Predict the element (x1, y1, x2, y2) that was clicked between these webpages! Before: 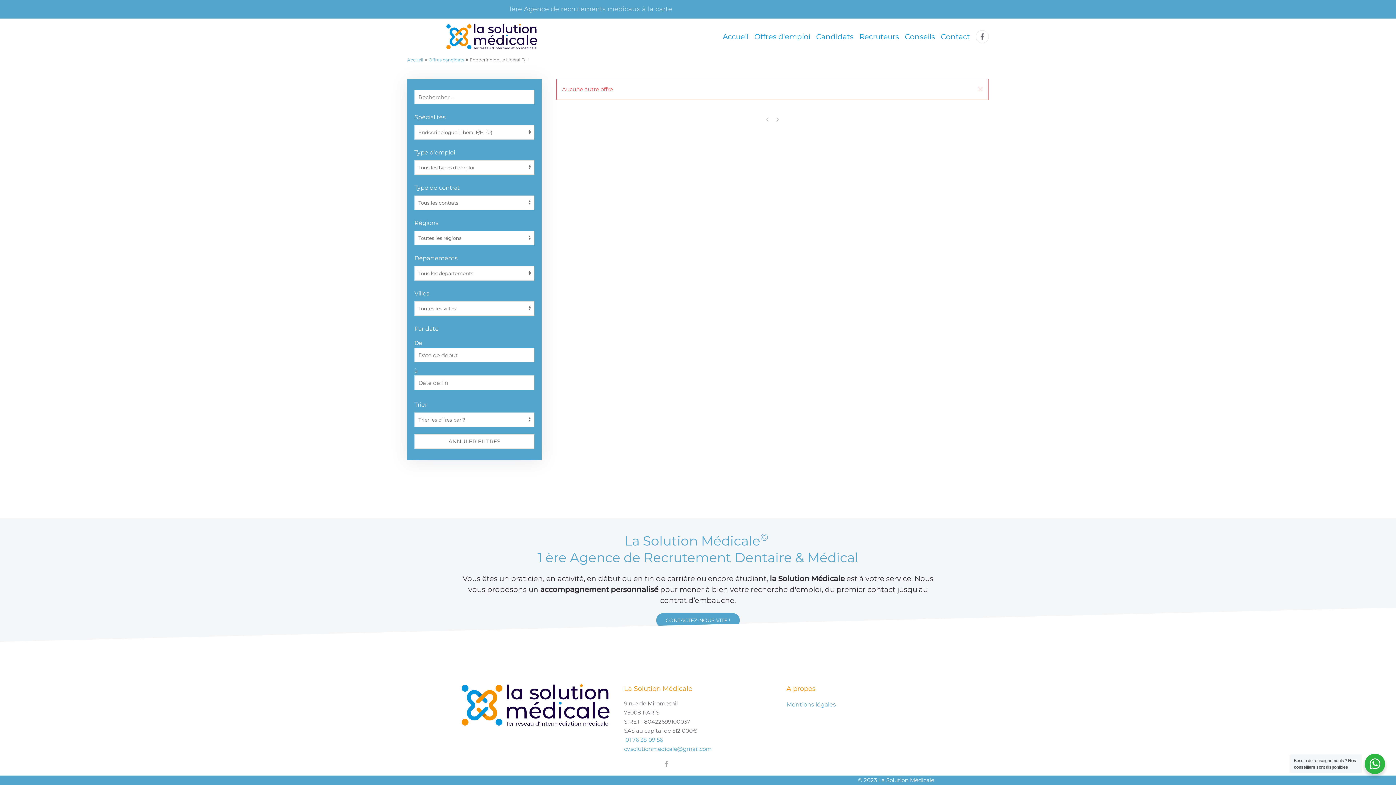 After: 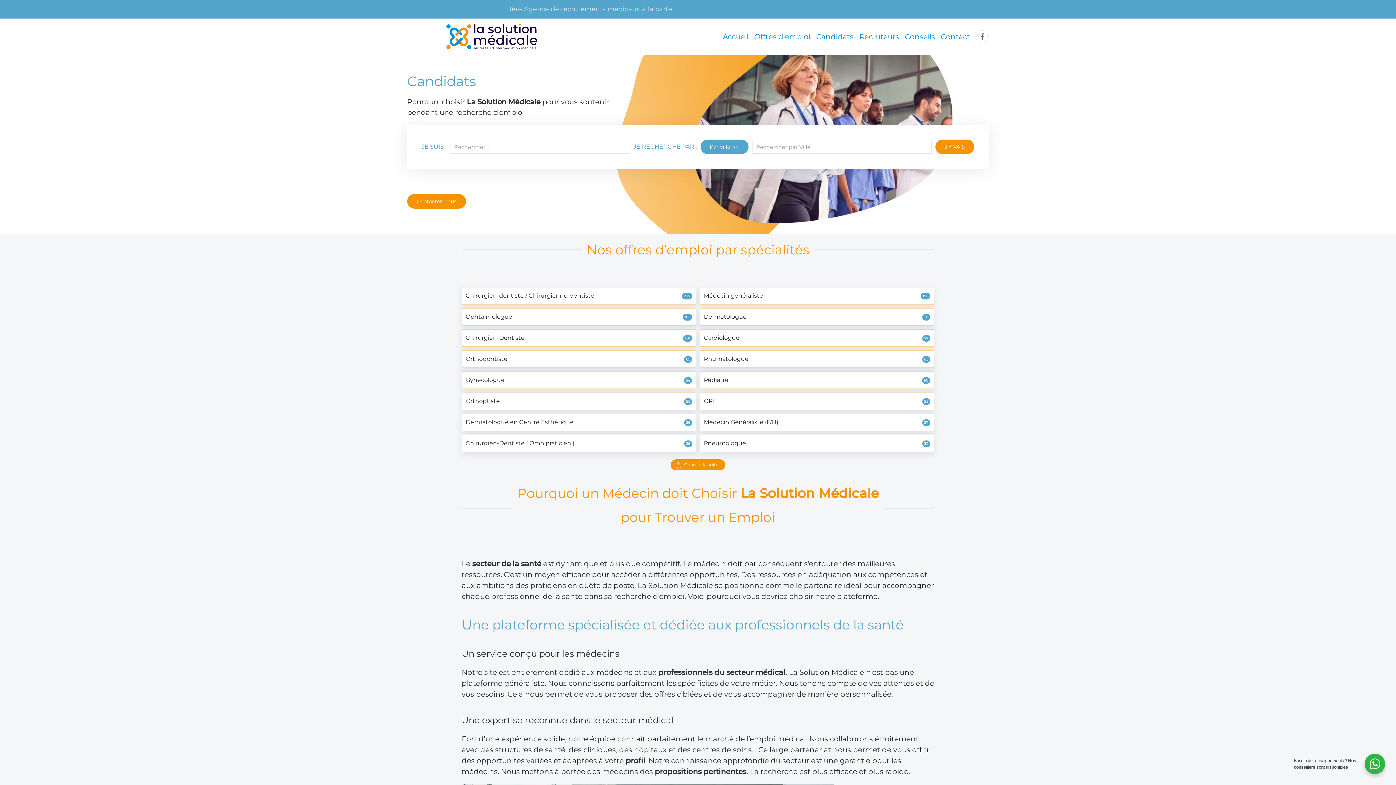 Action: label: Candidats bbox: (813, 18, 856, 54)